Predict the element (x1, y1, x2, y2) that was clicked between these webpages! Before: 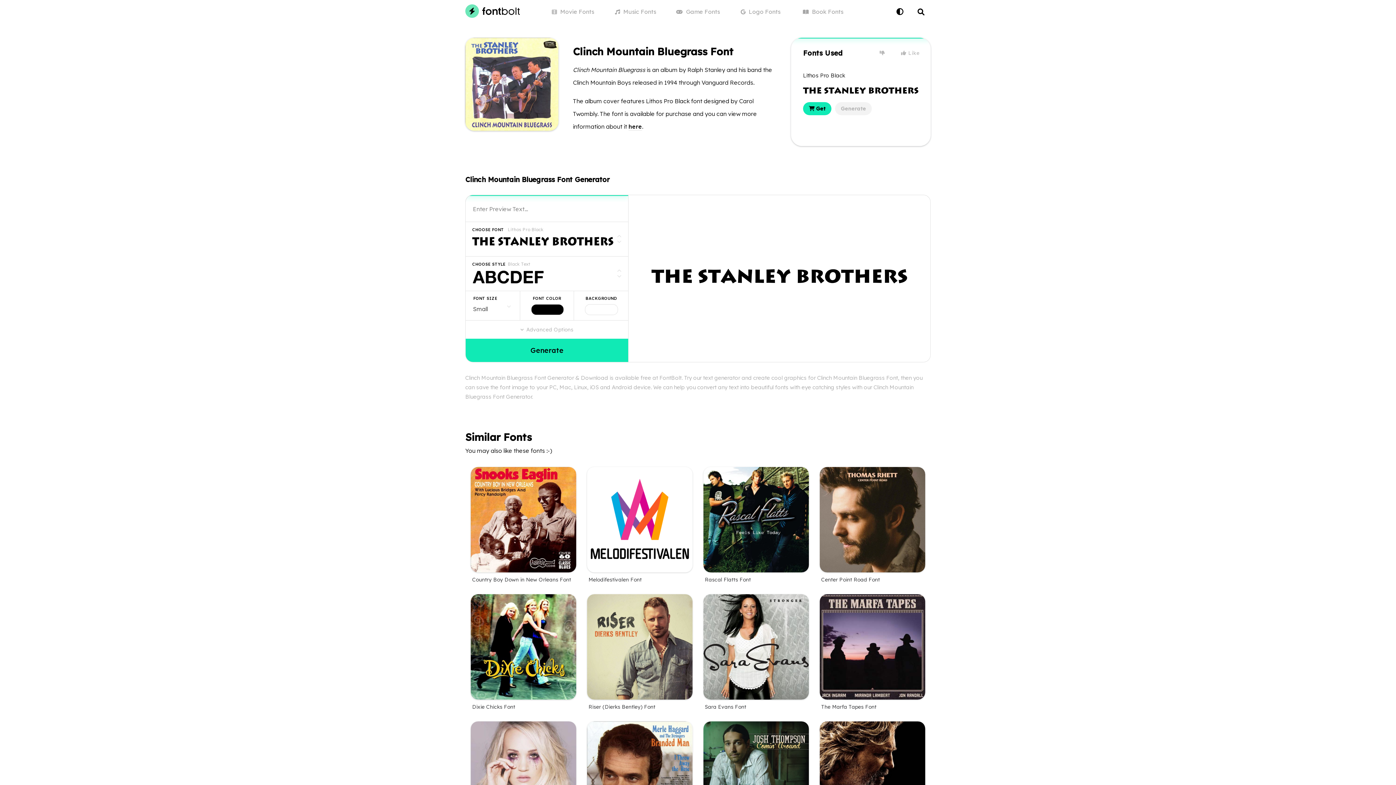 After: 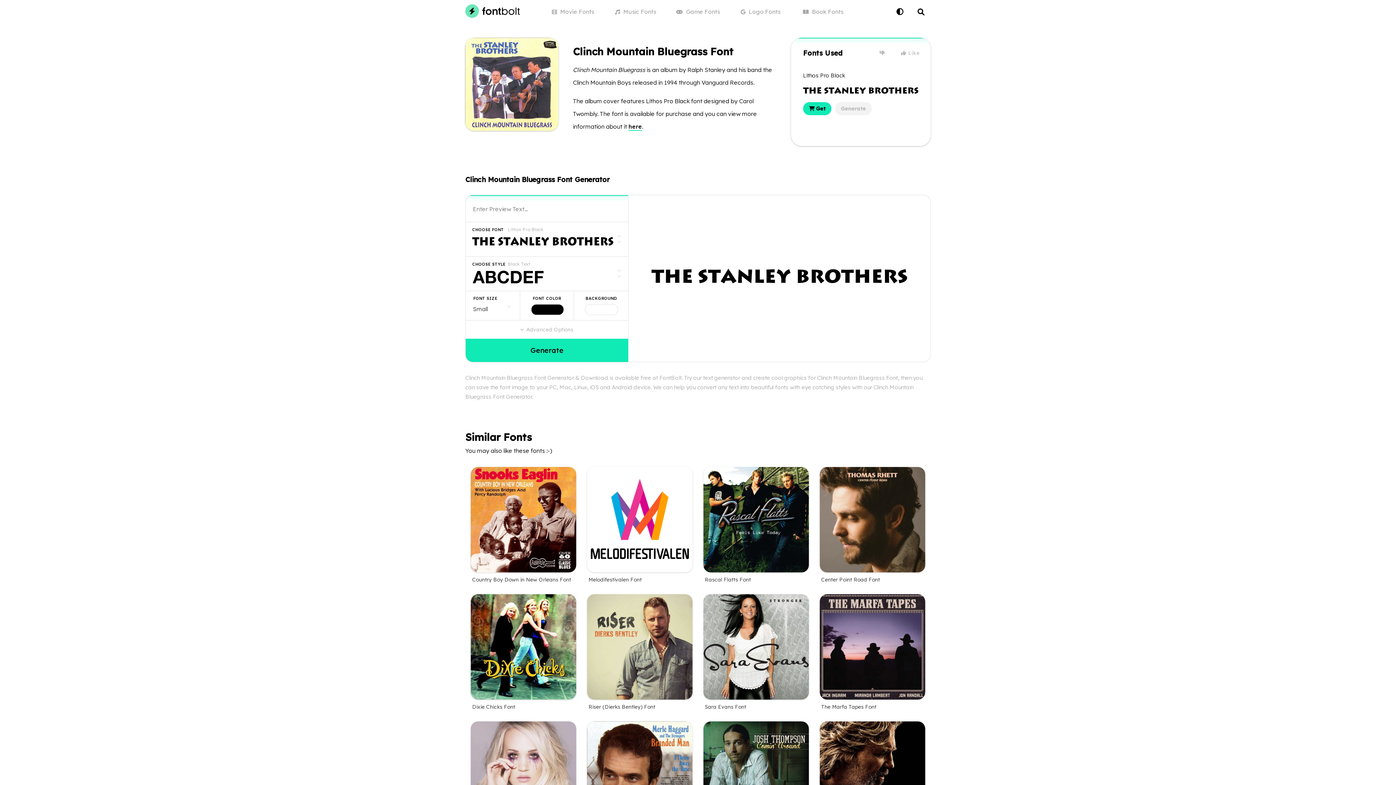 Action: label: here bbox: (628, 122, 642, 130)